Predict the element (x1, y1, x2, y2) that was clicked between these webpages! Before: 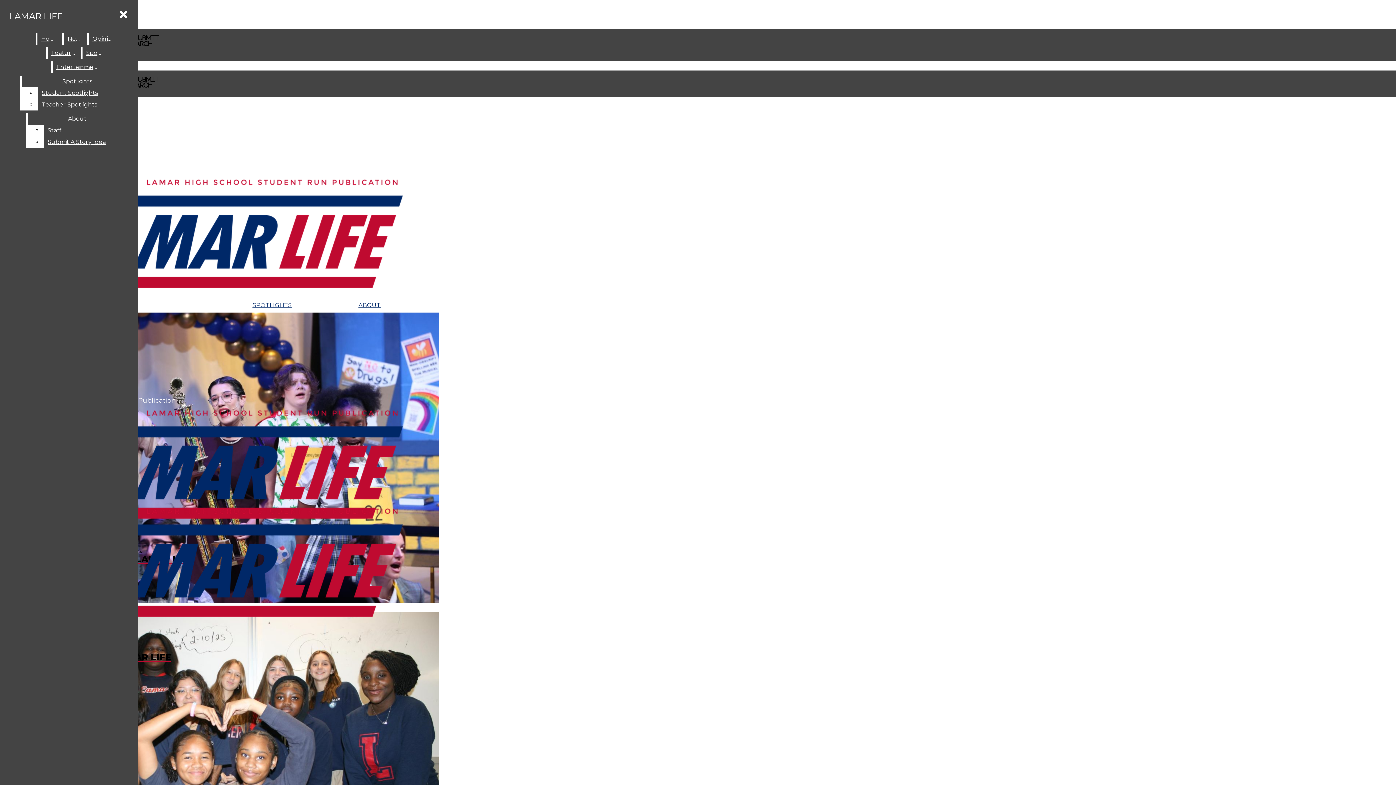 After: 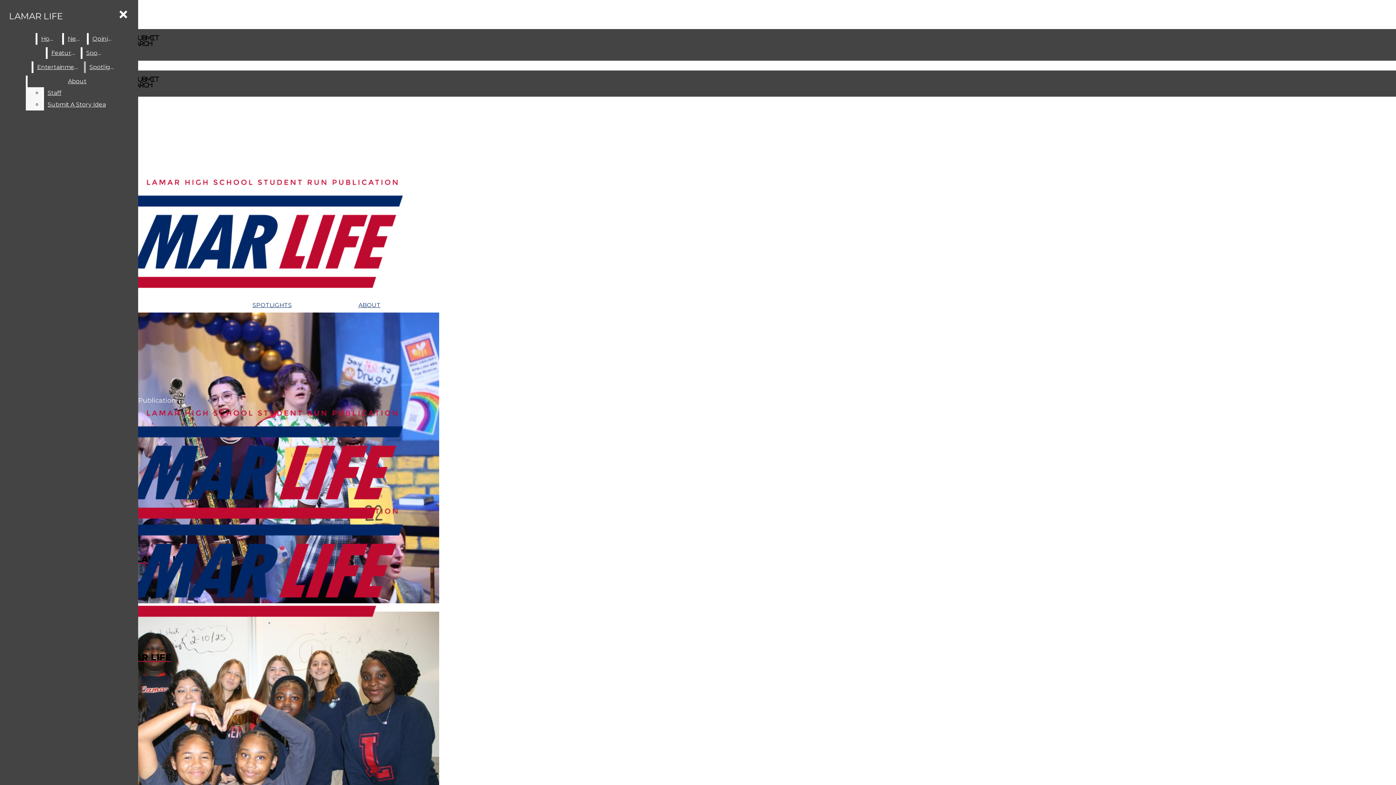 Action: label: Student Spotlights bbox: (38, 87, 132, 98)